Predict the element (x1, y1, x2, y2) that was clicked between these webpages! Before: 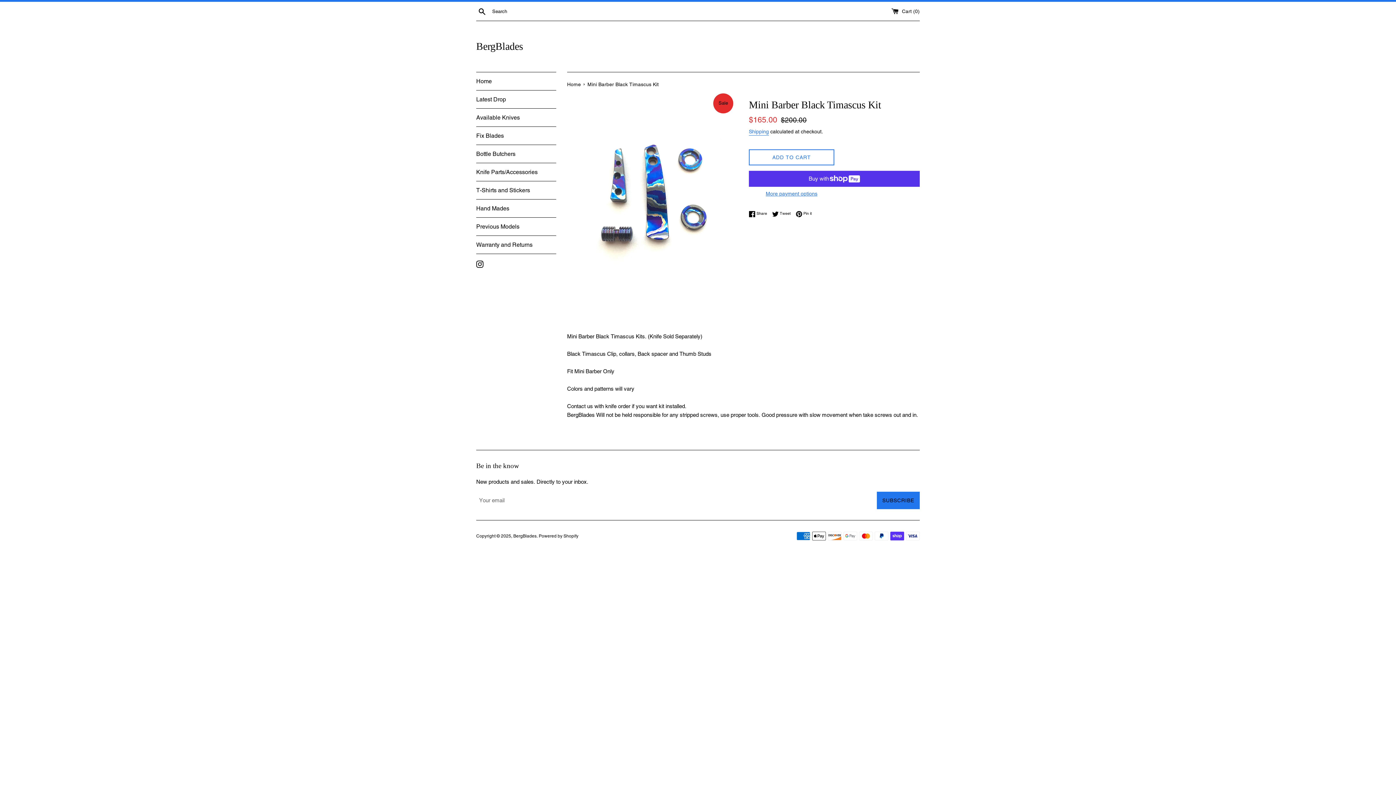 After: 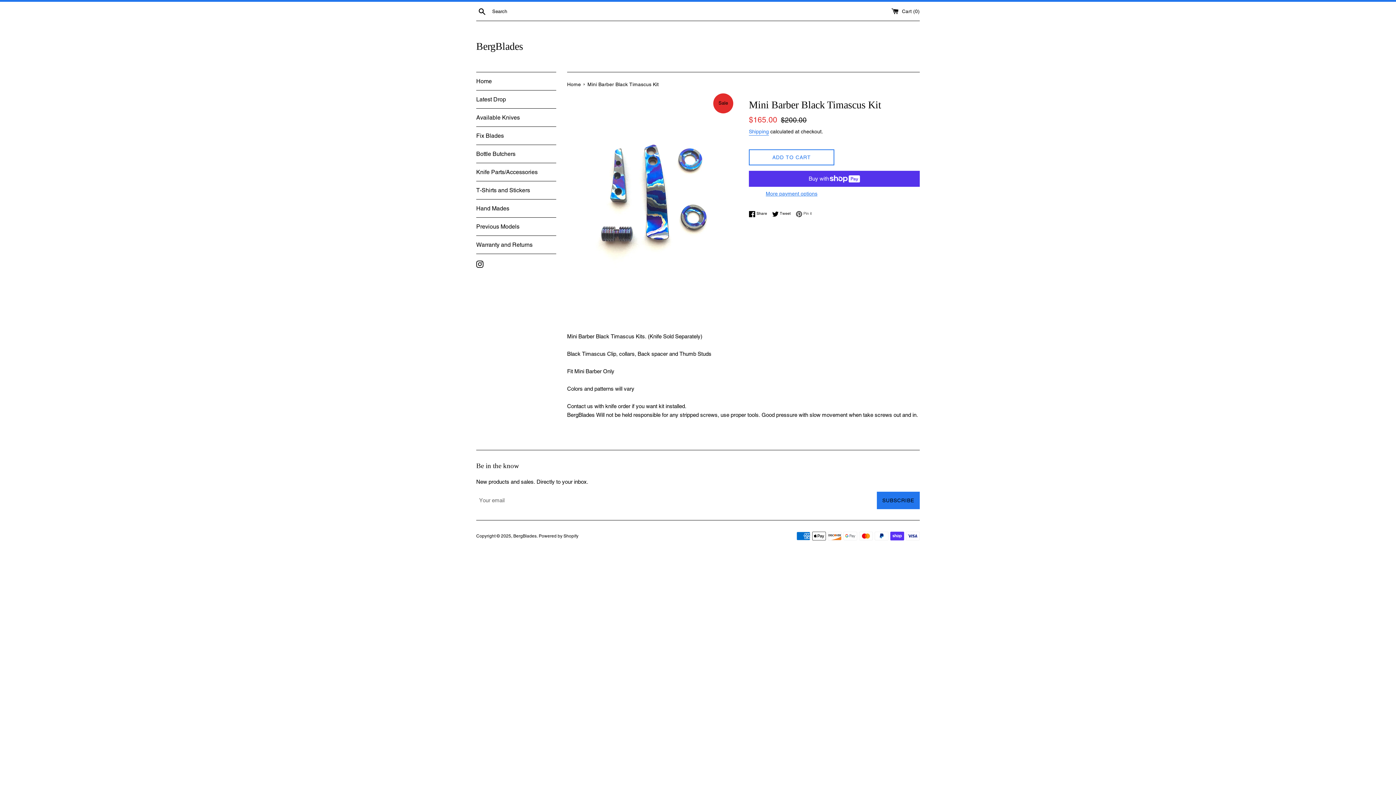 Action: bbox: (796, 210, 812, 217) label:  Pin it
Pin on Pinterest